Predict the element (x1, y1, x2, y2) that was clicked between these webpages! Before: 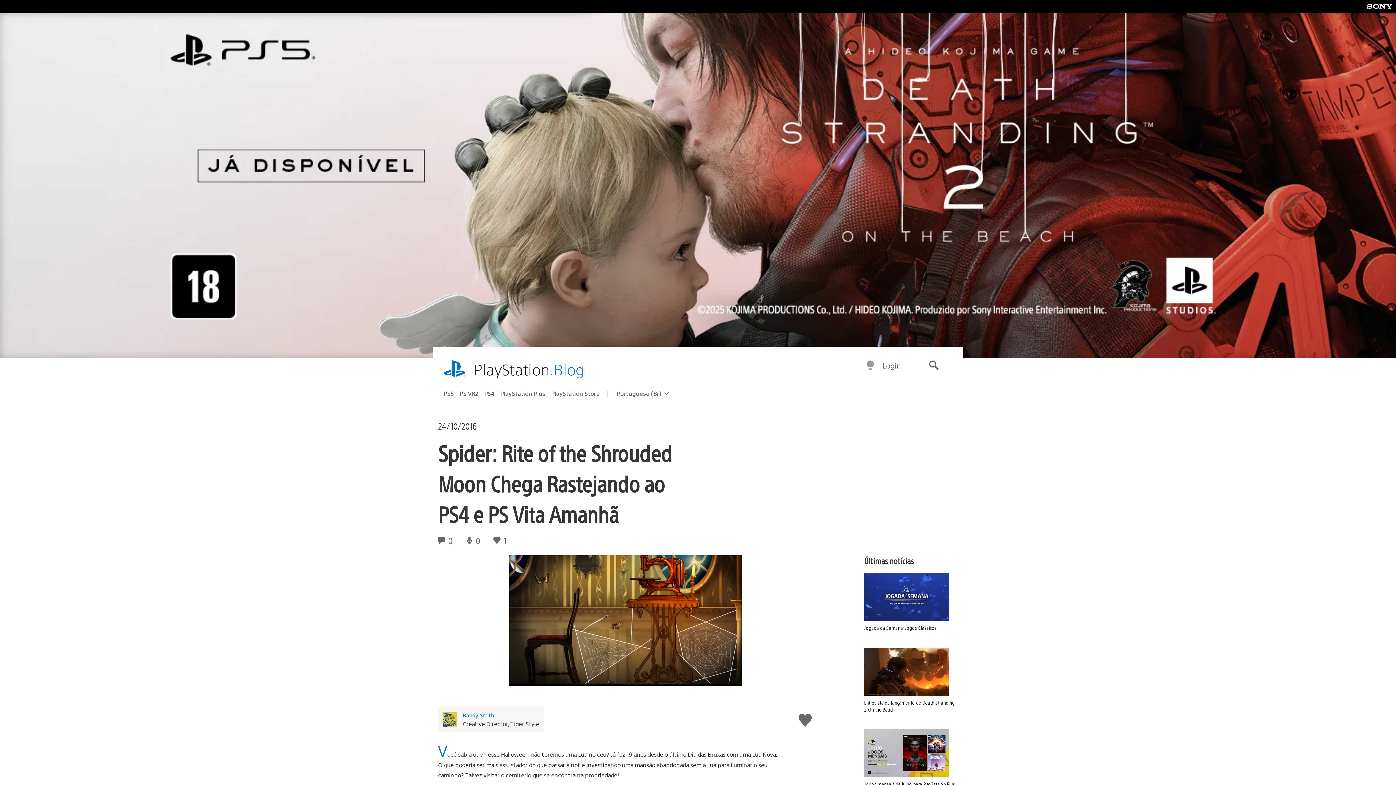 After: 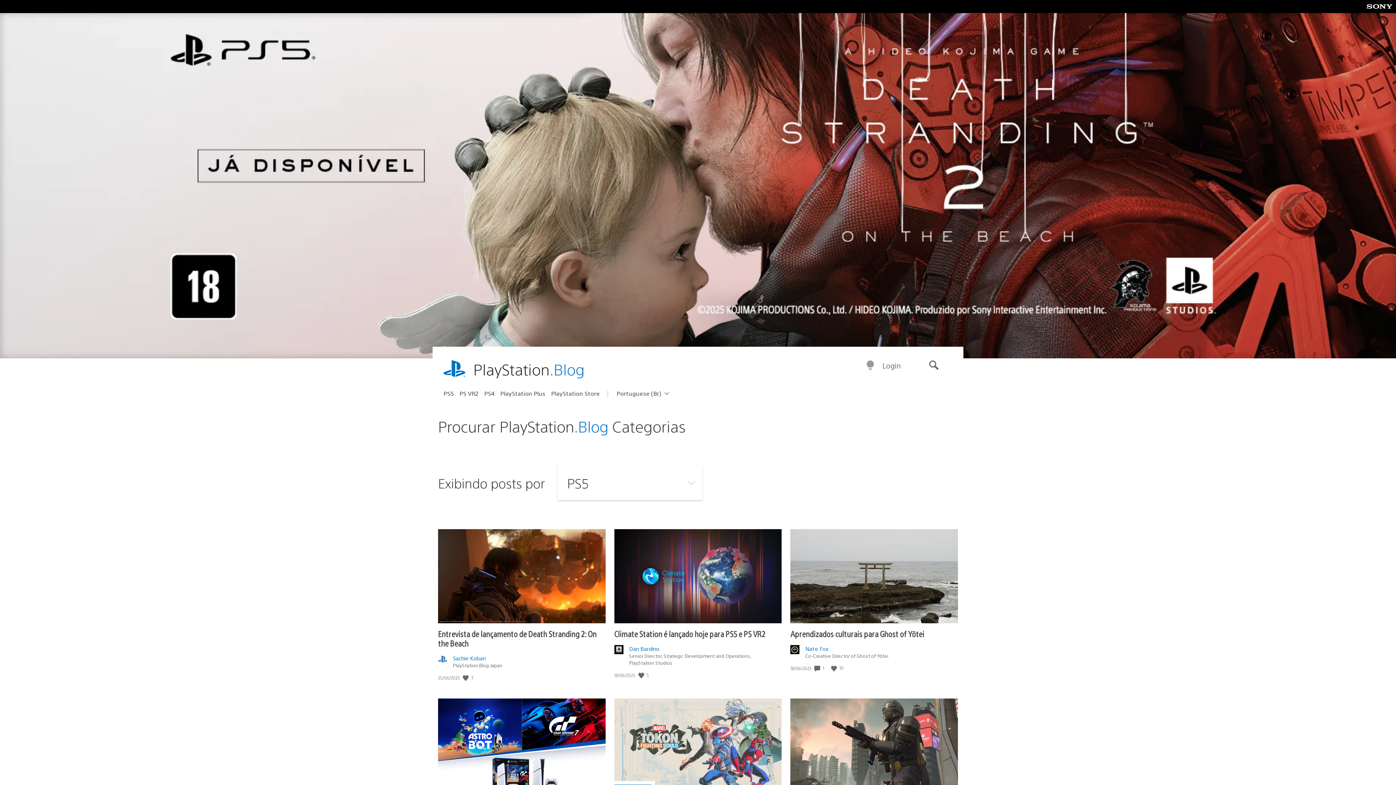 Action: bbox: (443, 387, 459, 399) label: PS5